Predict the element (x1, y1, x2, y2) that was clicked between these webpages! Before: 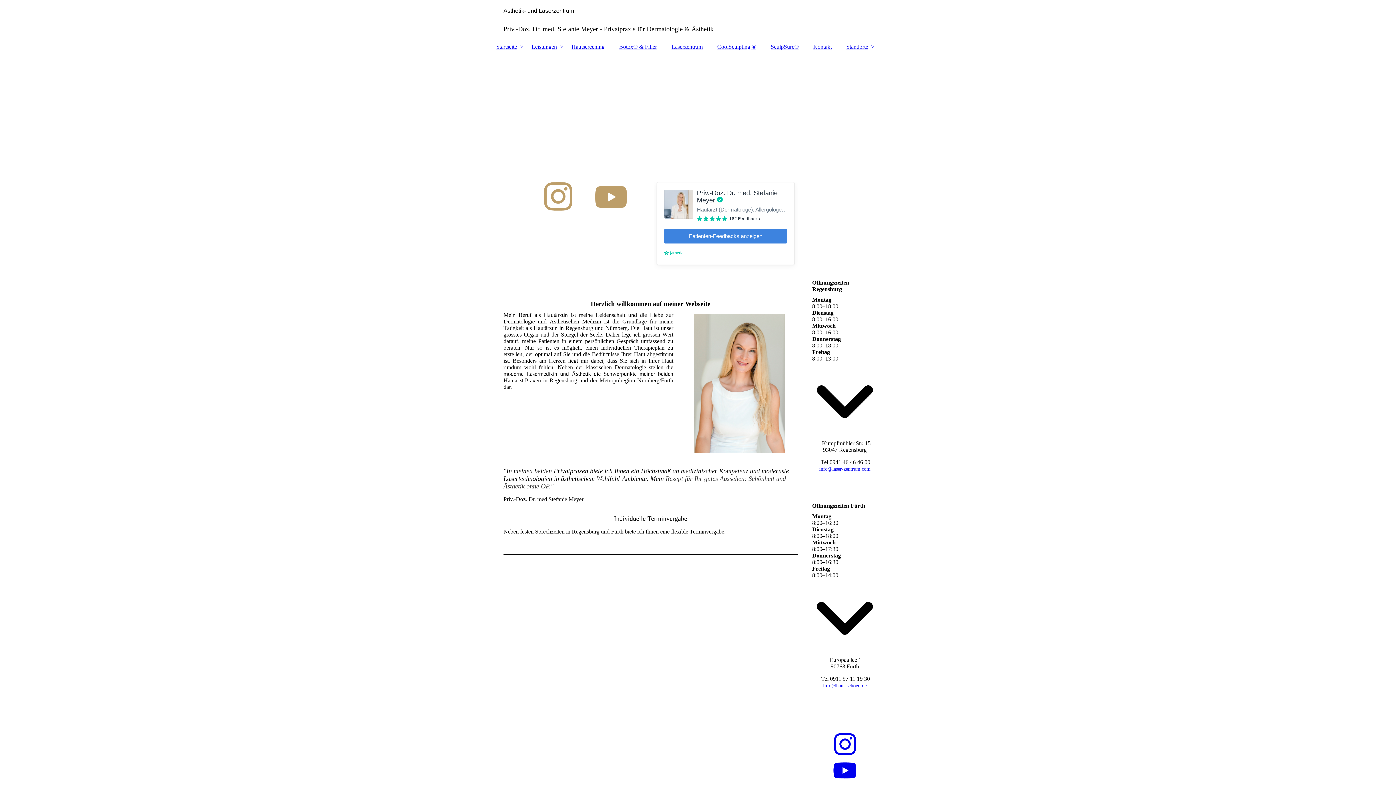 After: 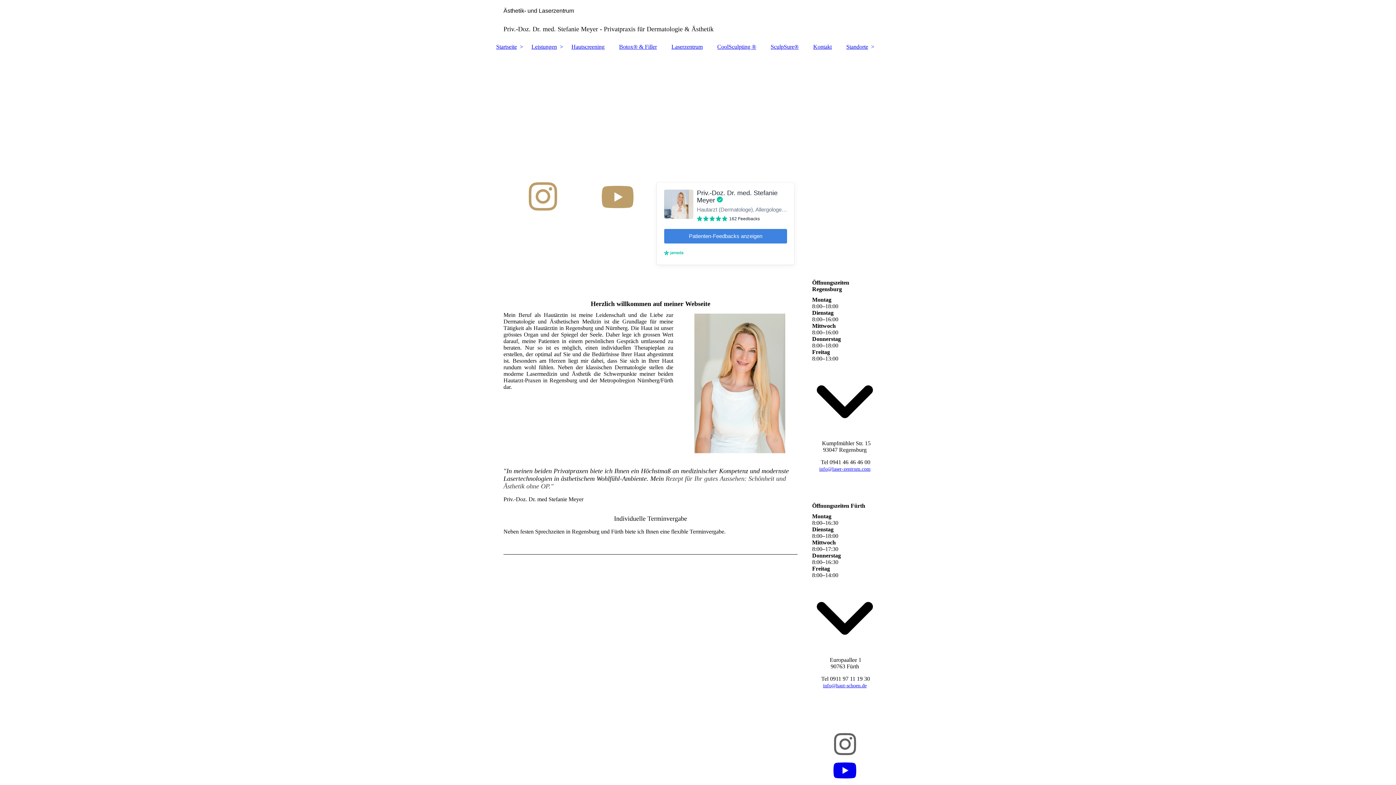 Action: bbox: (832, 731, 857, 757)